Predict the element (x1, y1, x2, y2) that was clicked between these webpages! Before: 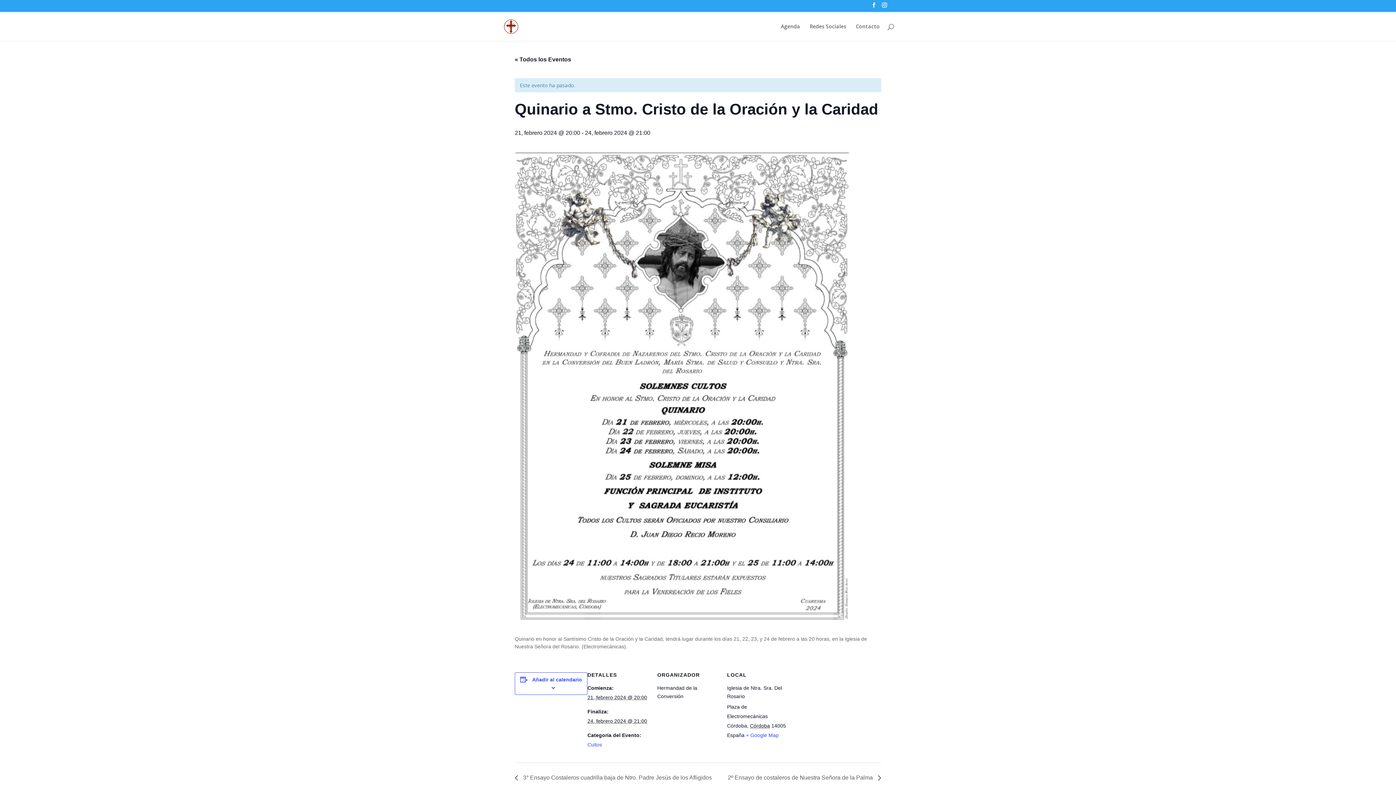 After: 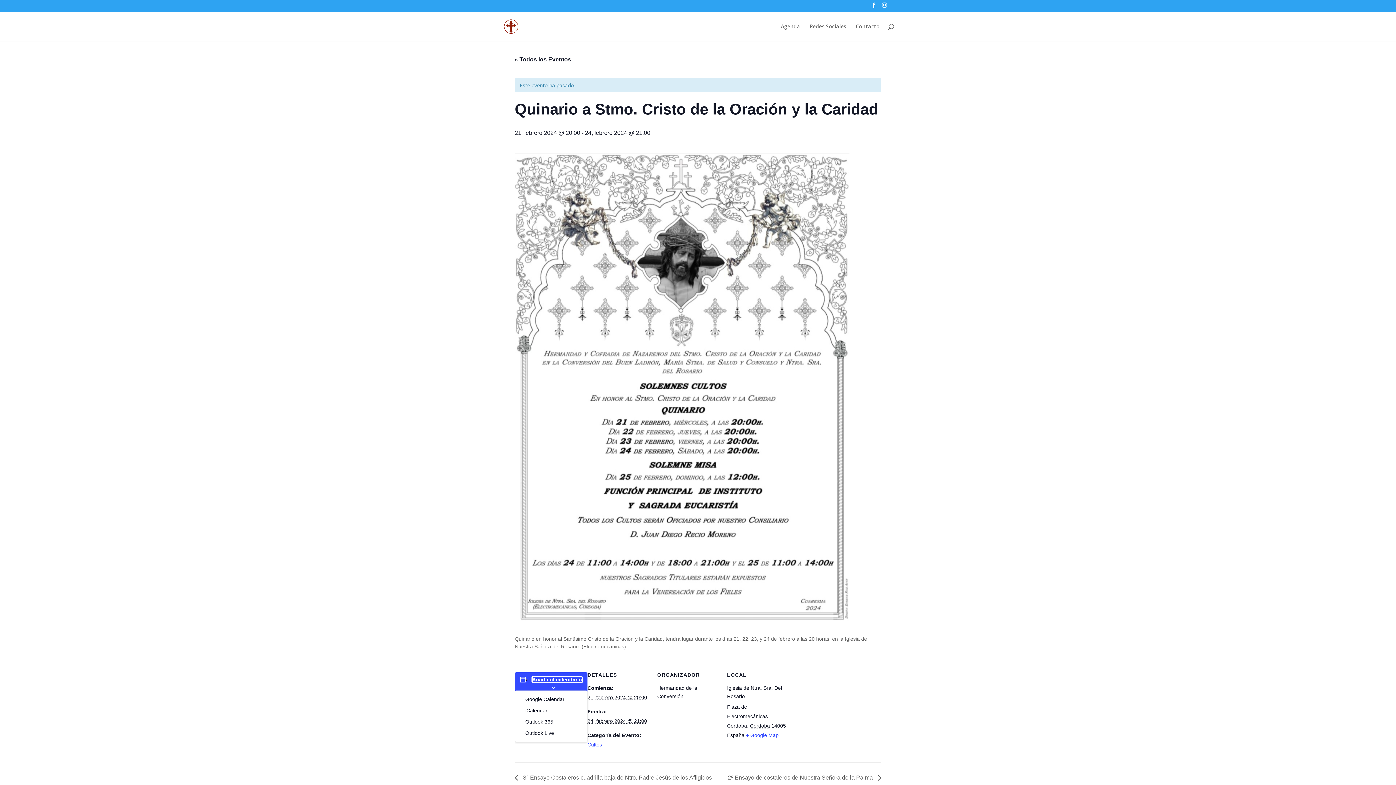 Action: label: Añadir al calendario bbox: (532, 677, 582, 682)